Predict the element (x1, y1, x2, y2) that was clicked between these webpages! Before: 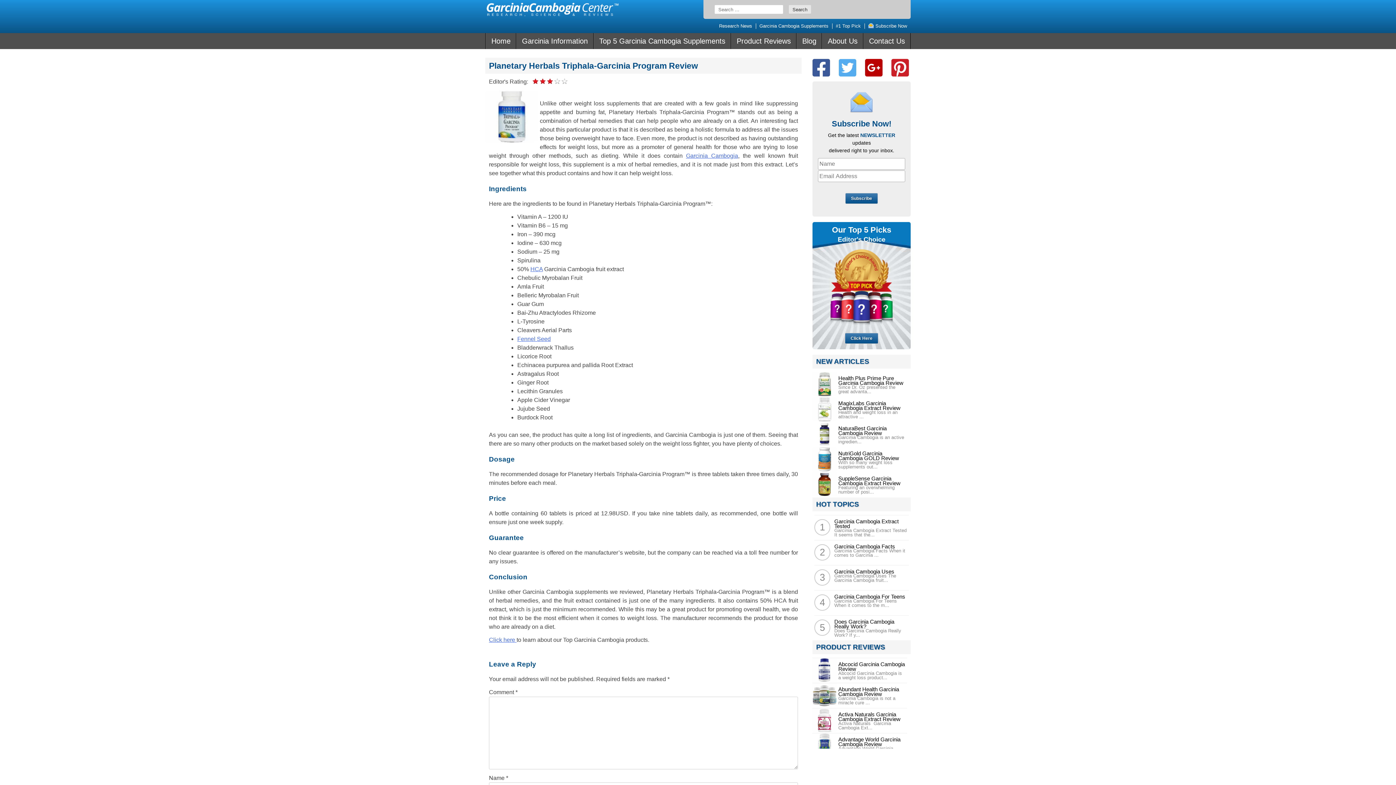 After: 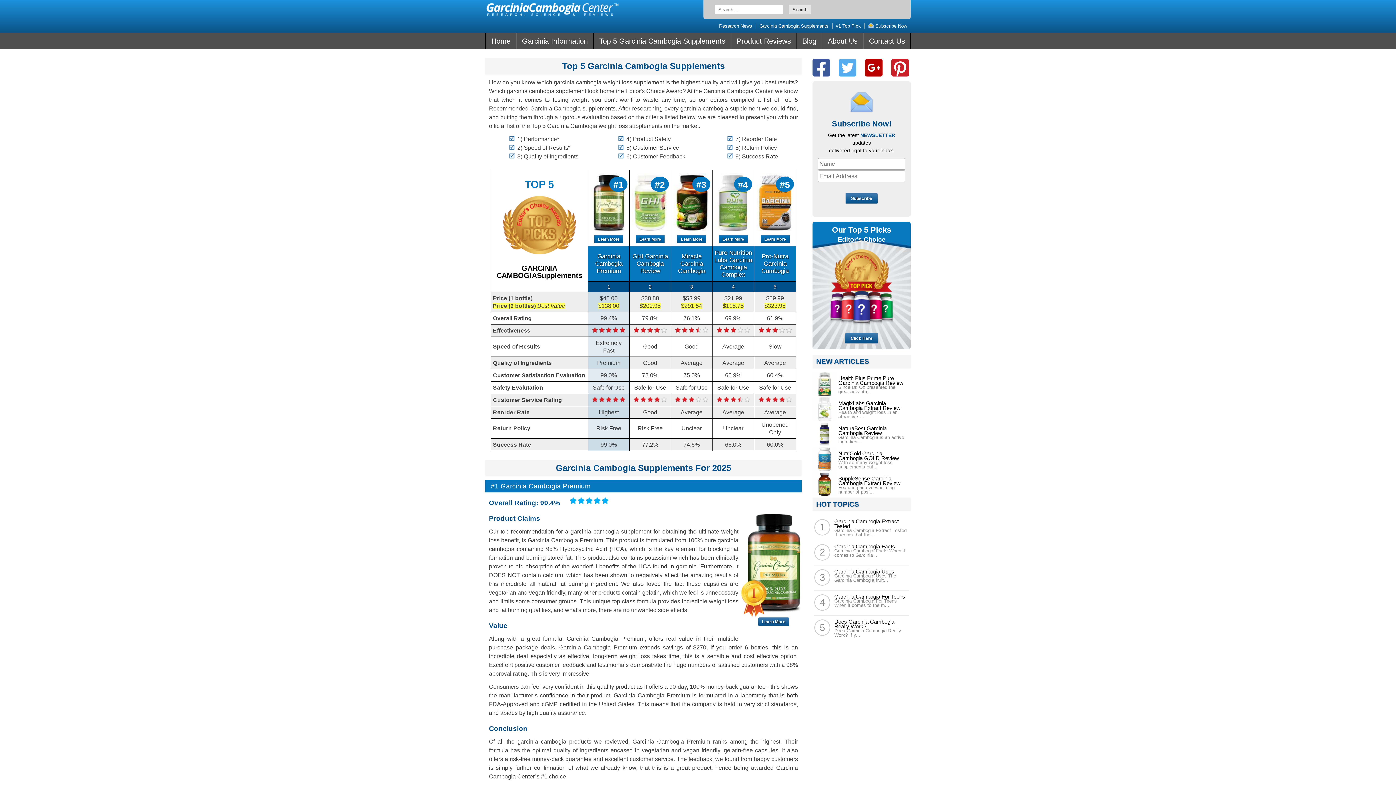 Action: label: Click here  bbox: (489, 637, 516, 643)